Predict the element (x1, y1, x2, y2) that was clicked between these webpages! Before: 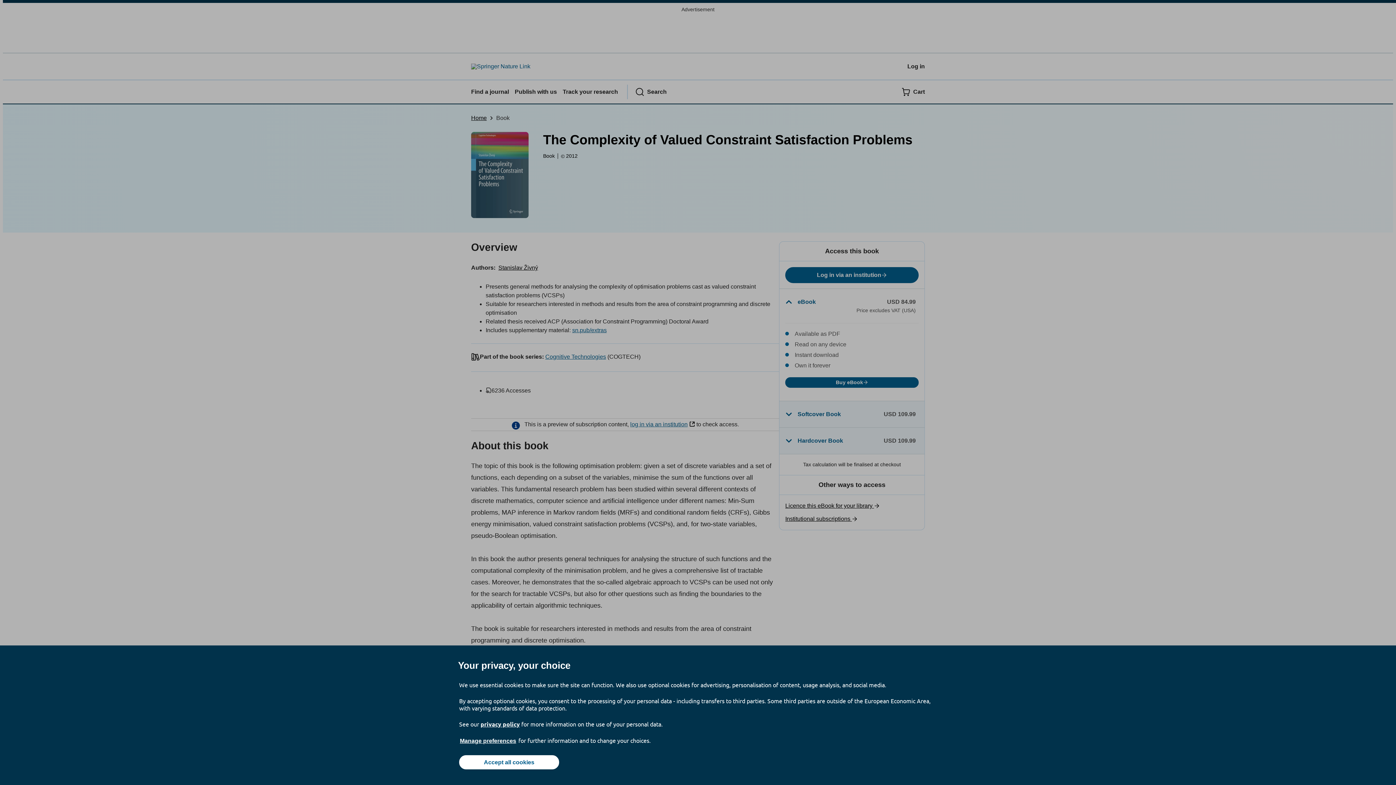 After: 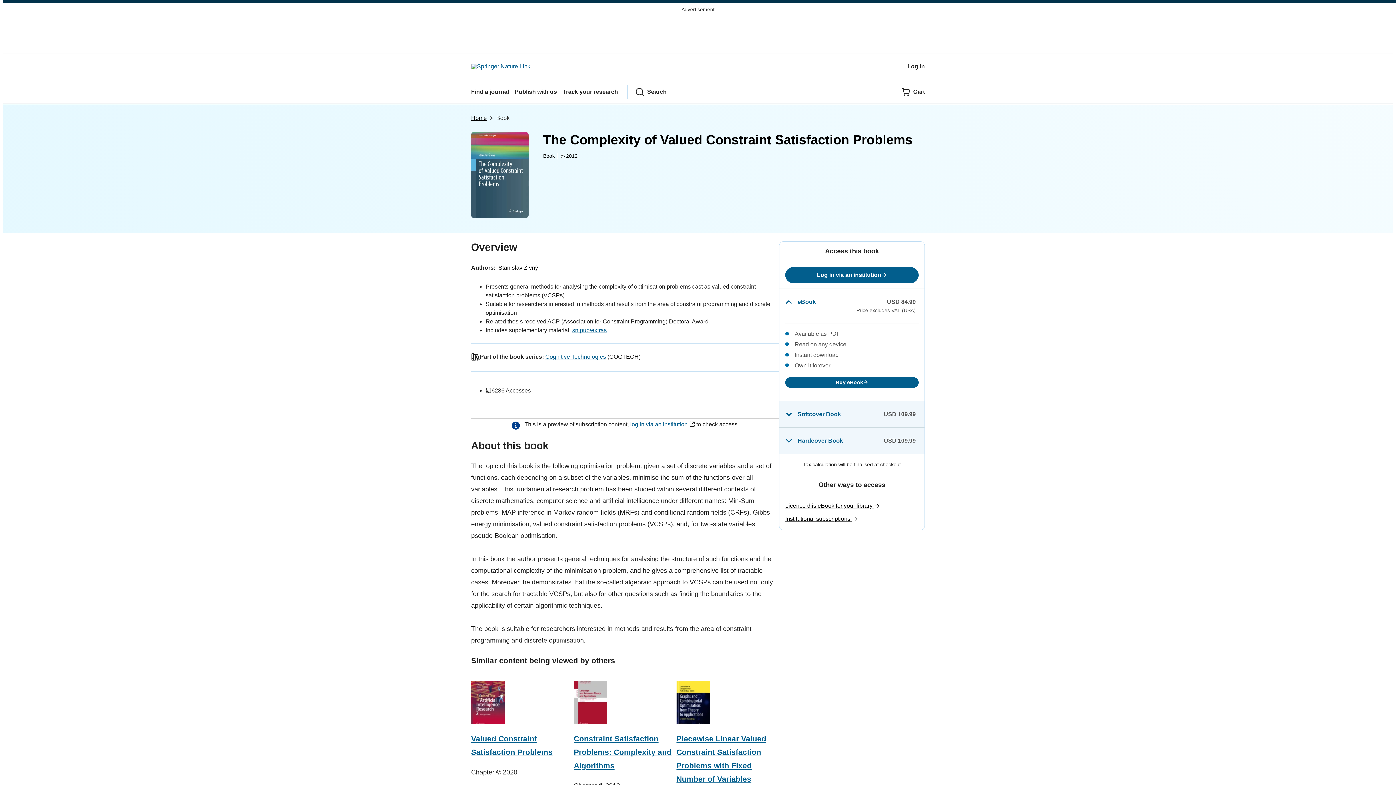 Action: label: Accept all cookies bbox: (459, 755, 559, 769)